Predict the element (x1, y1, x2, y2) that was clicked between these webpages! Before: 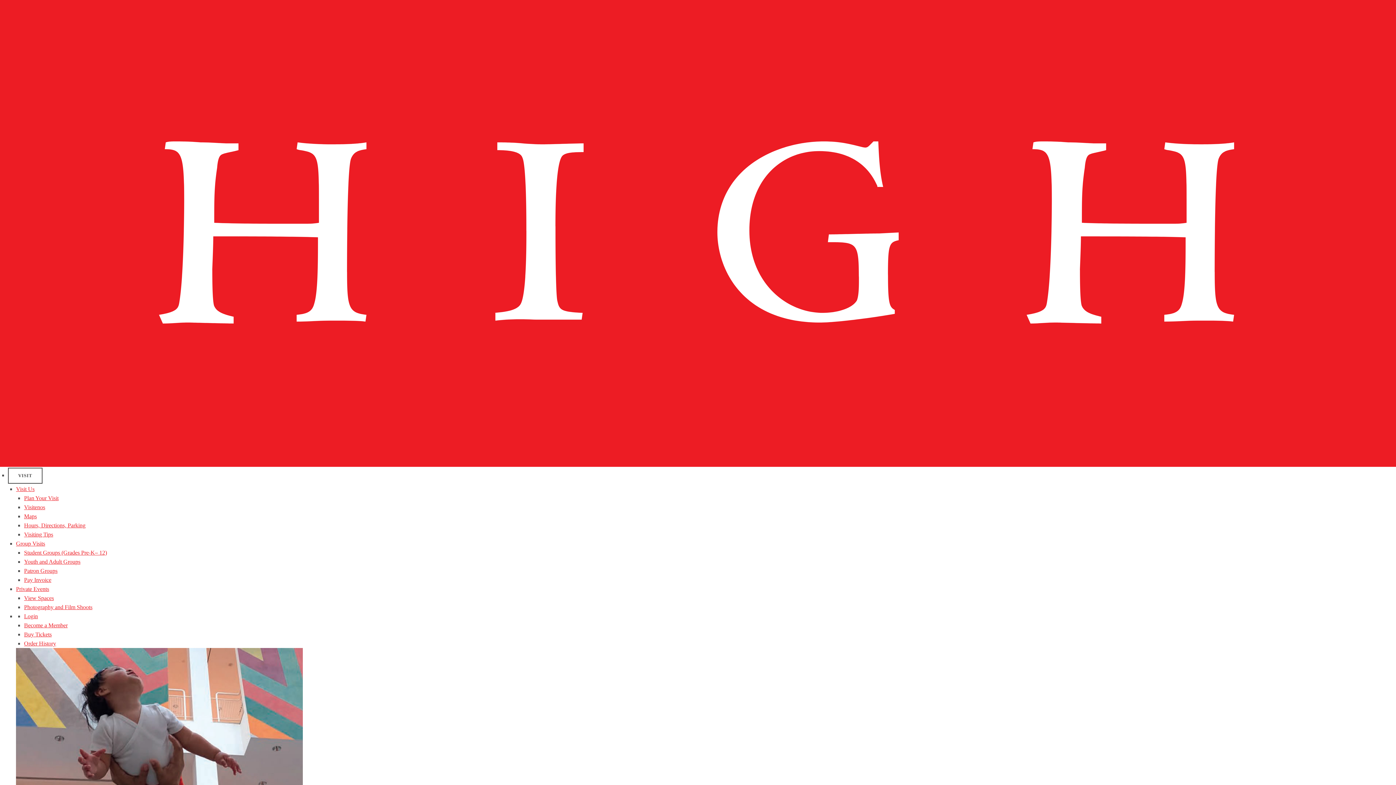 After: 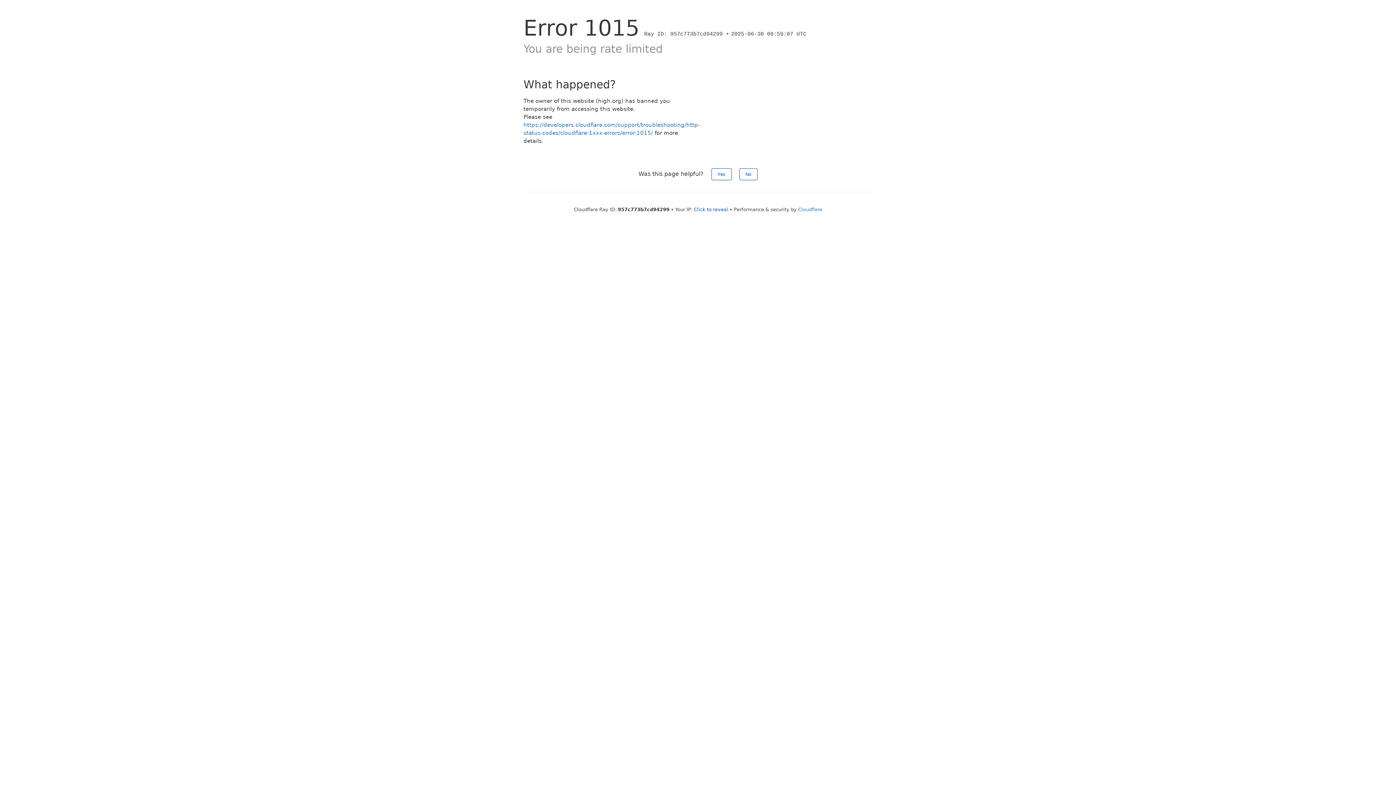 Action: label: Hours, Directions, Parking bbox: (24, 522, 85, 528)